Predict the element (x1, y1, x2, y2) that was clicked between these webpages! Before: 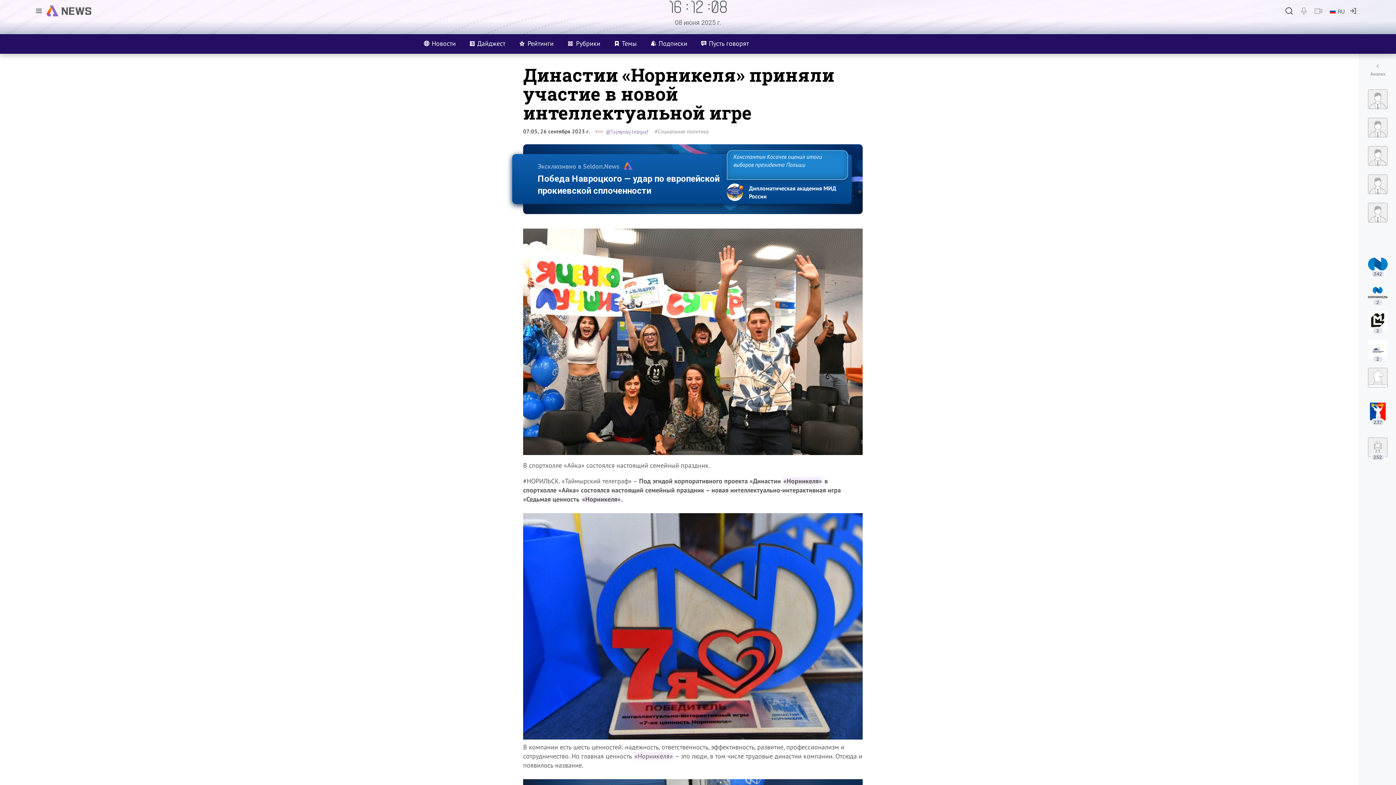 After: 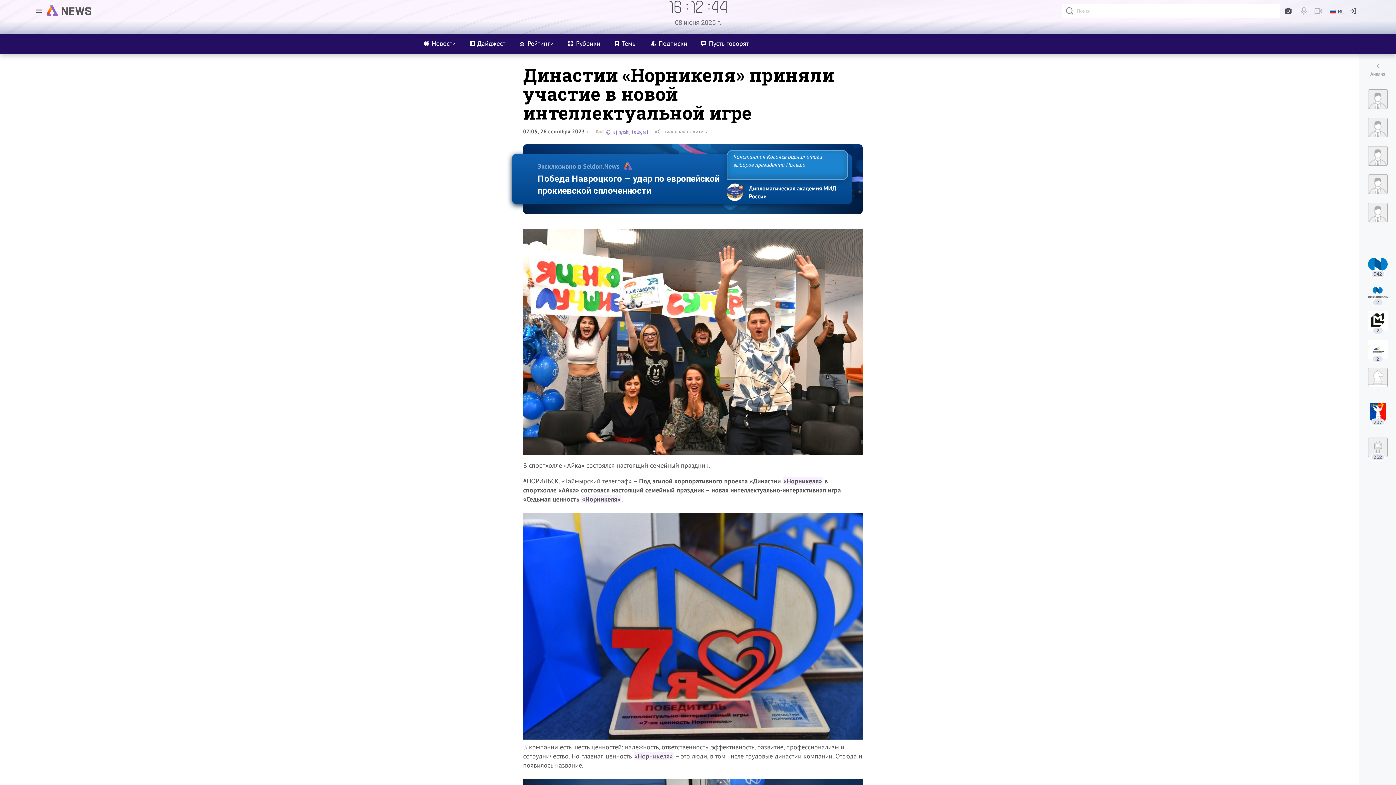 Action: bbox: (1282, 3, 1296, 18)